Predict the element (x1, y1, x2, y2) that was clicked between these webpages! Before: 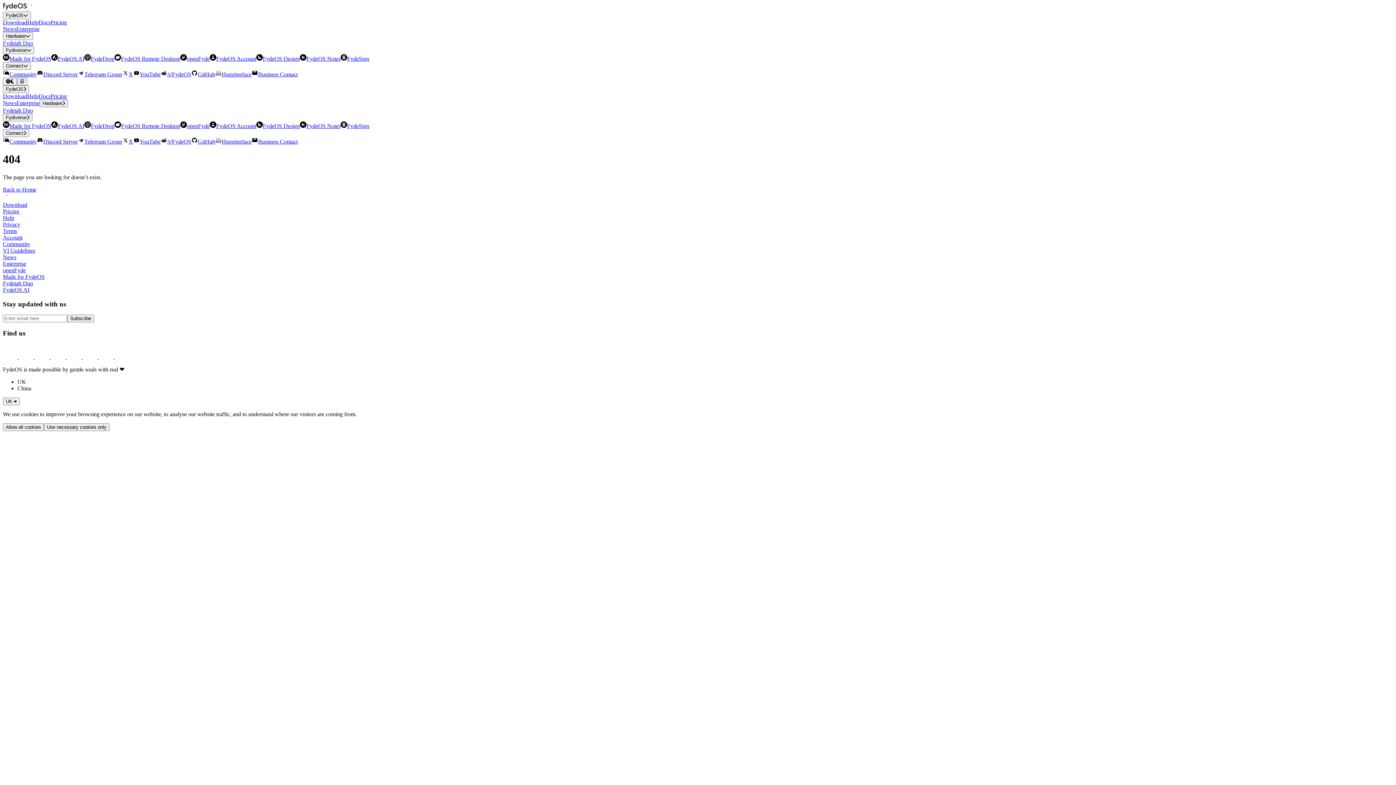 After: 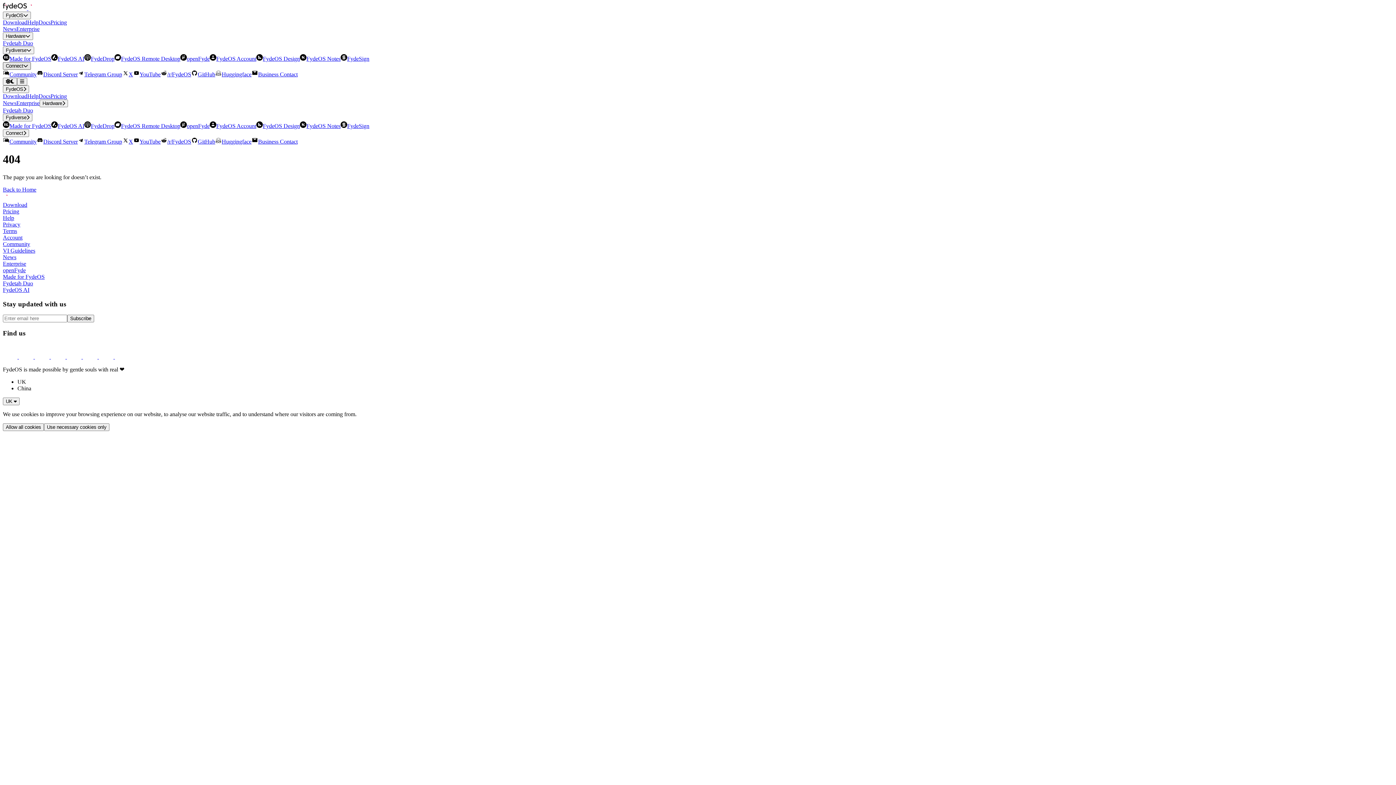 Action: label: Connect bbox: (2, 62, 30, 69)